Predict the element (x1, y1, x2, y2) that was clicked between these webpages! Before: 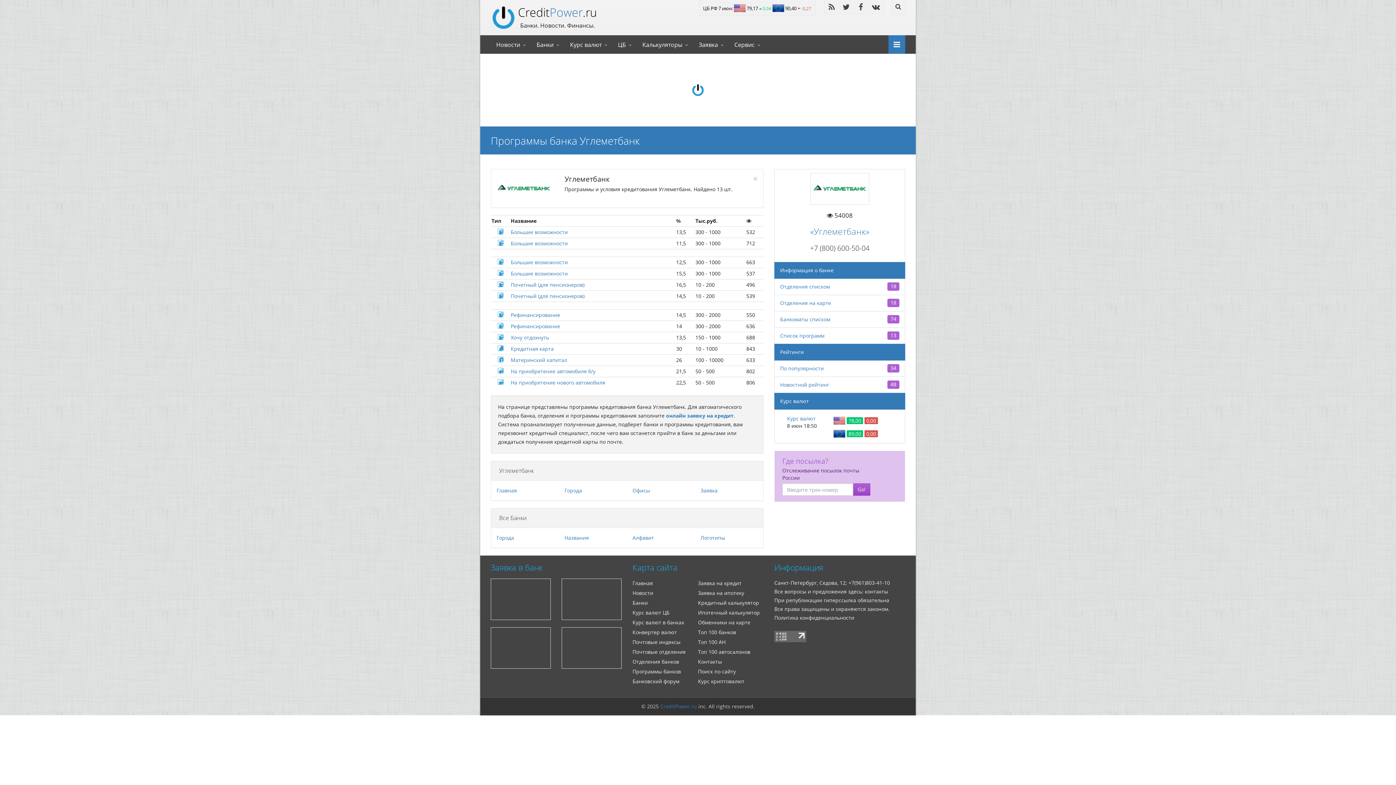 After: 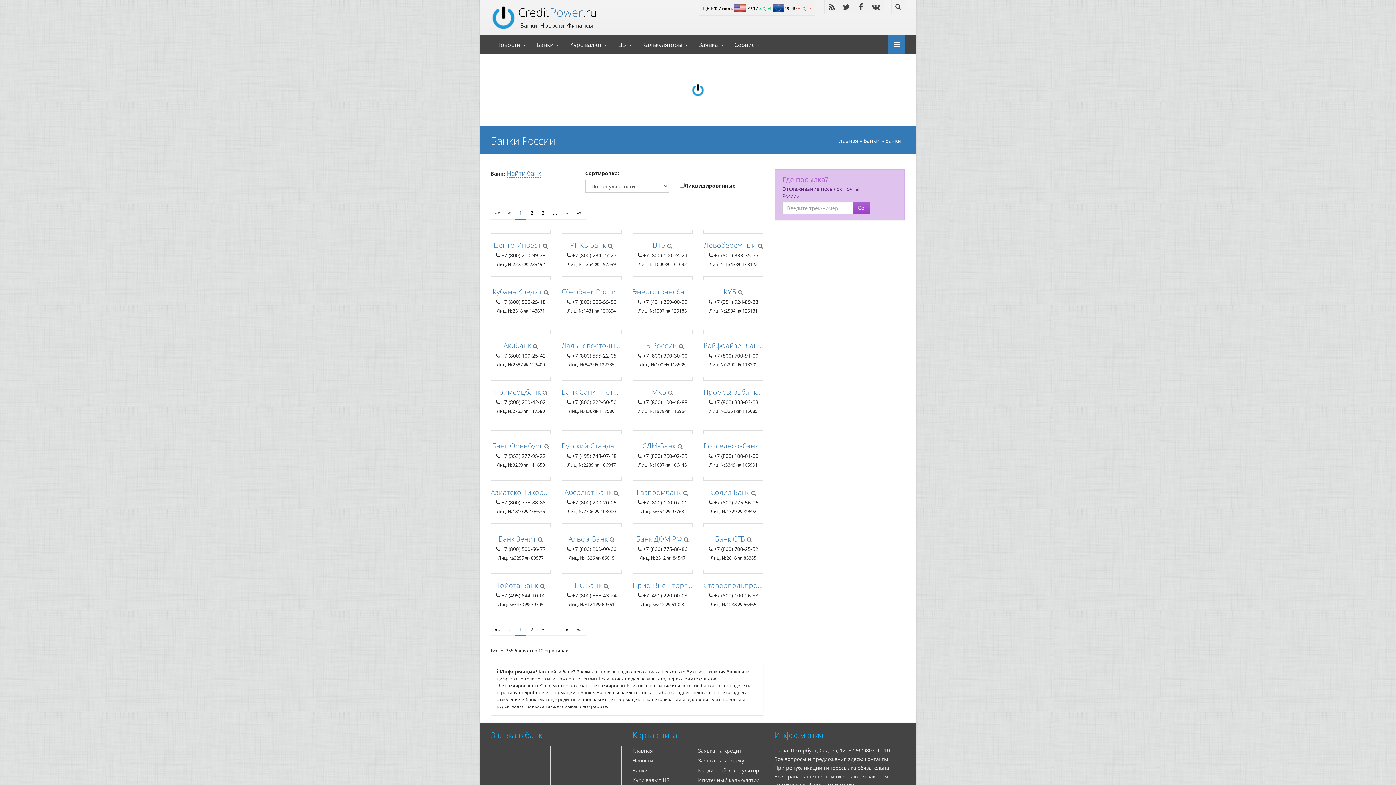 Action: label: Банки bbox: (632, 599, 648, 606)